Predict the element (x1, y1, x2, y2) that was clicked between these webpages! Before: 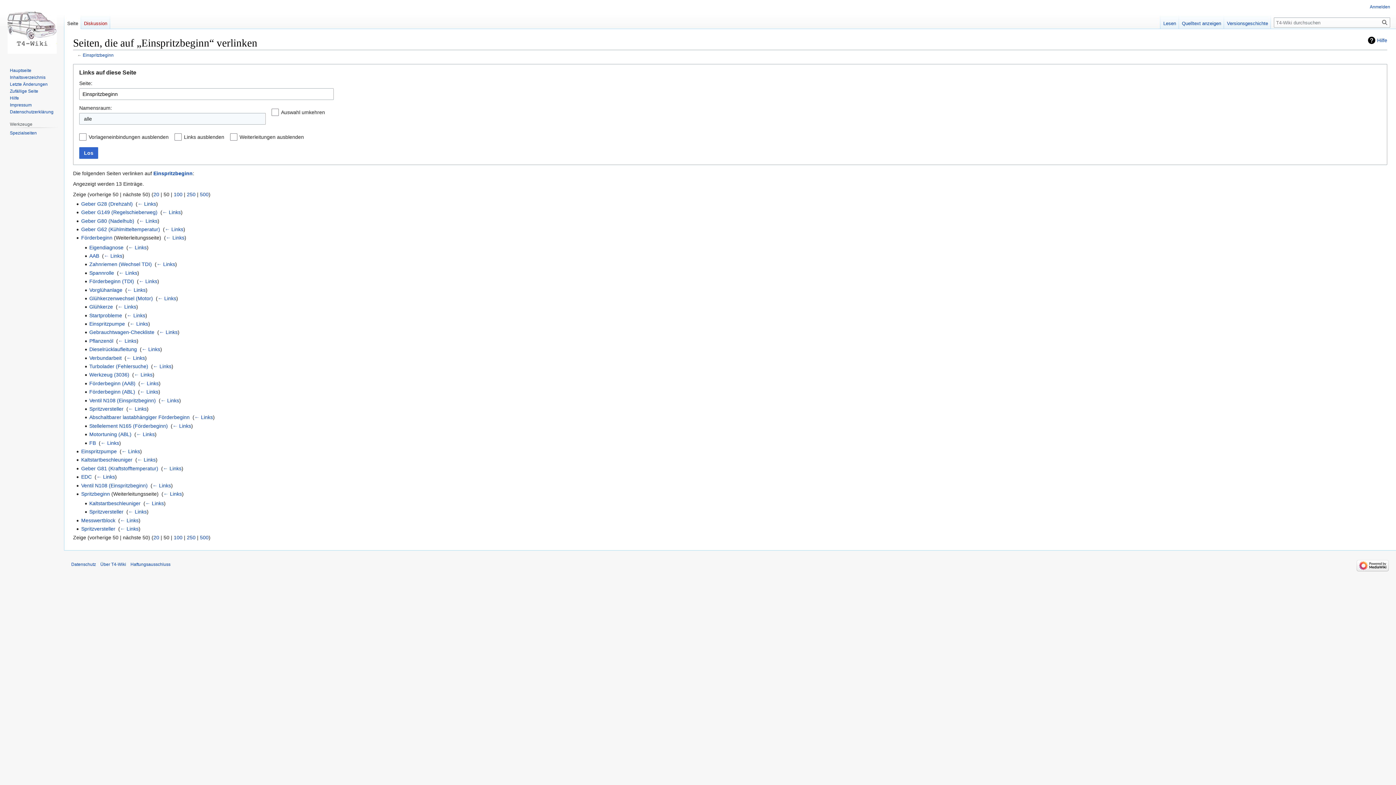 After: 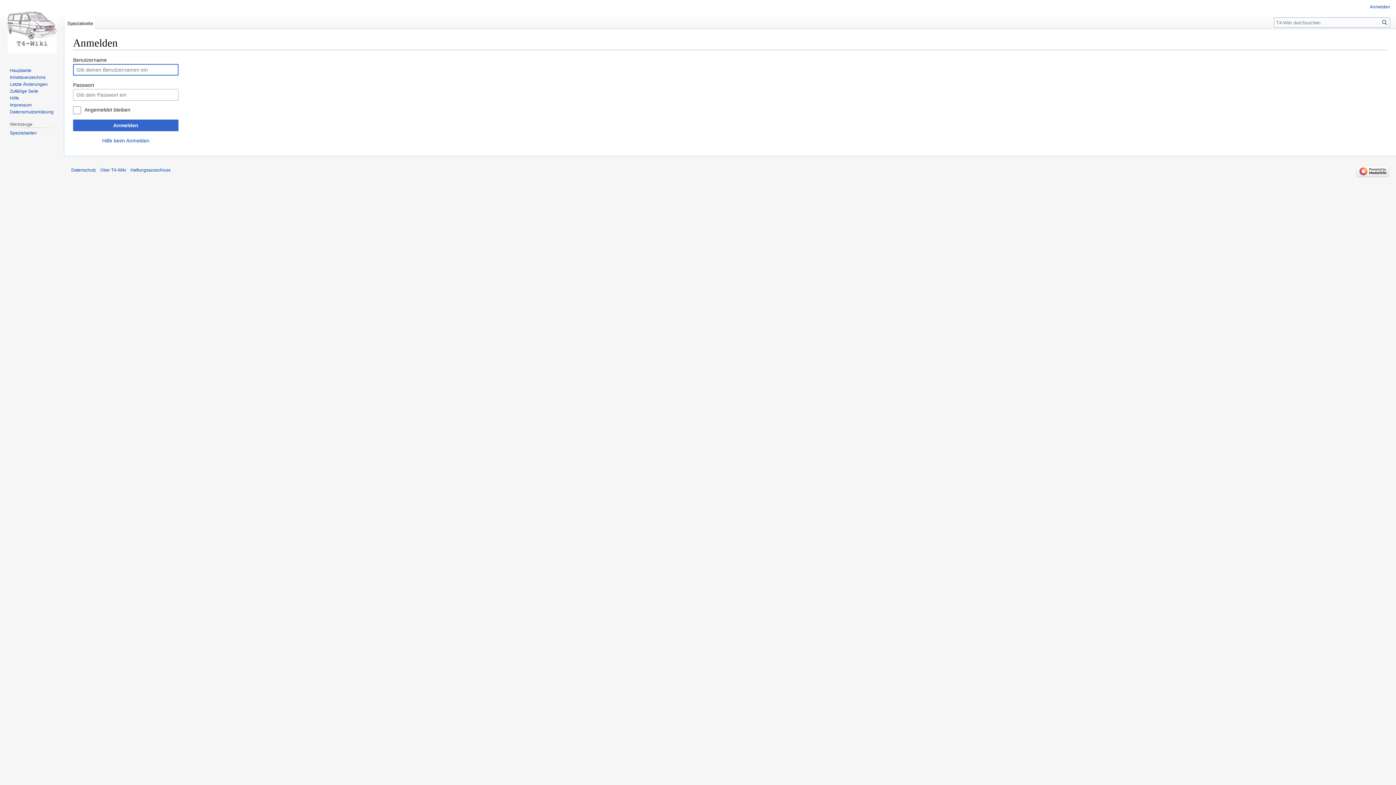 Action: bbox: (1370, 4, 1390, 9) label: Anmelden